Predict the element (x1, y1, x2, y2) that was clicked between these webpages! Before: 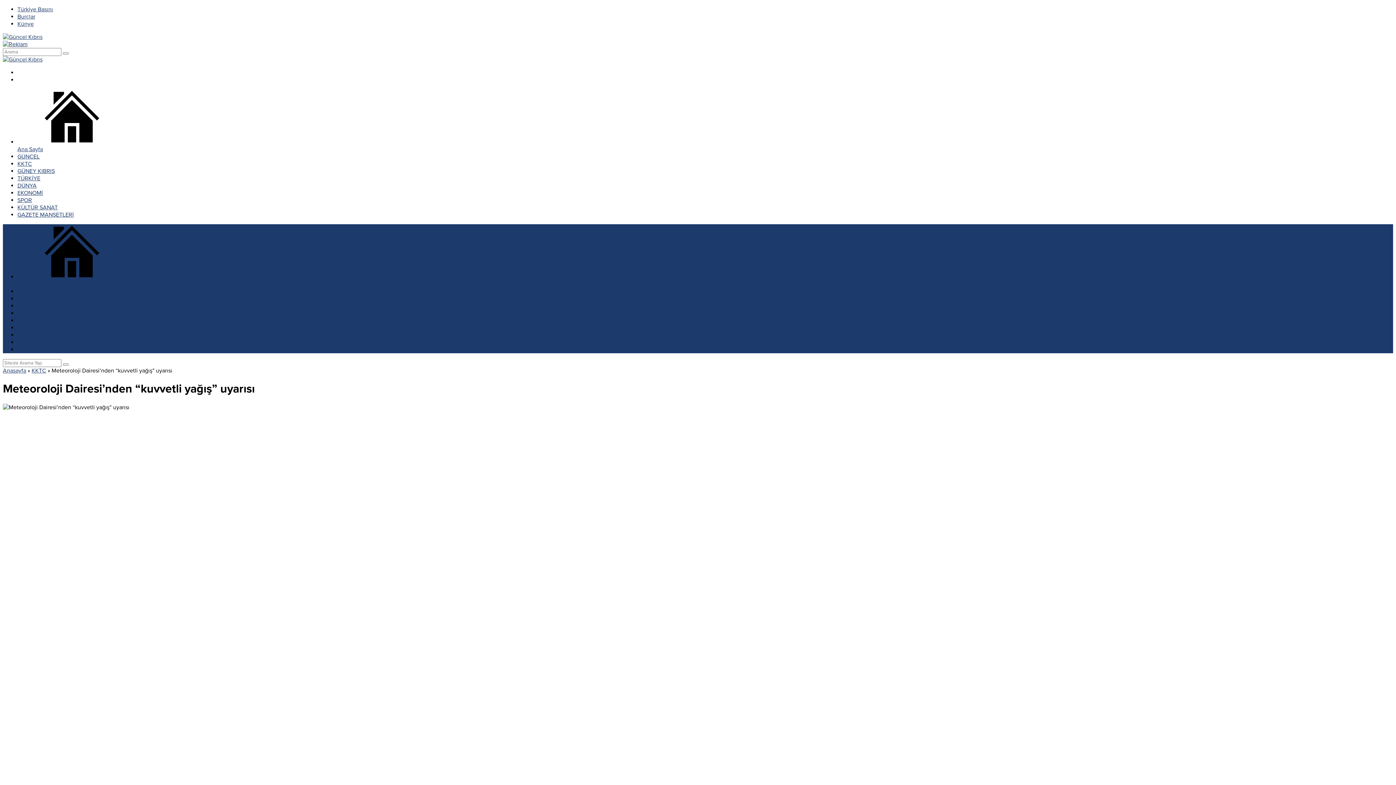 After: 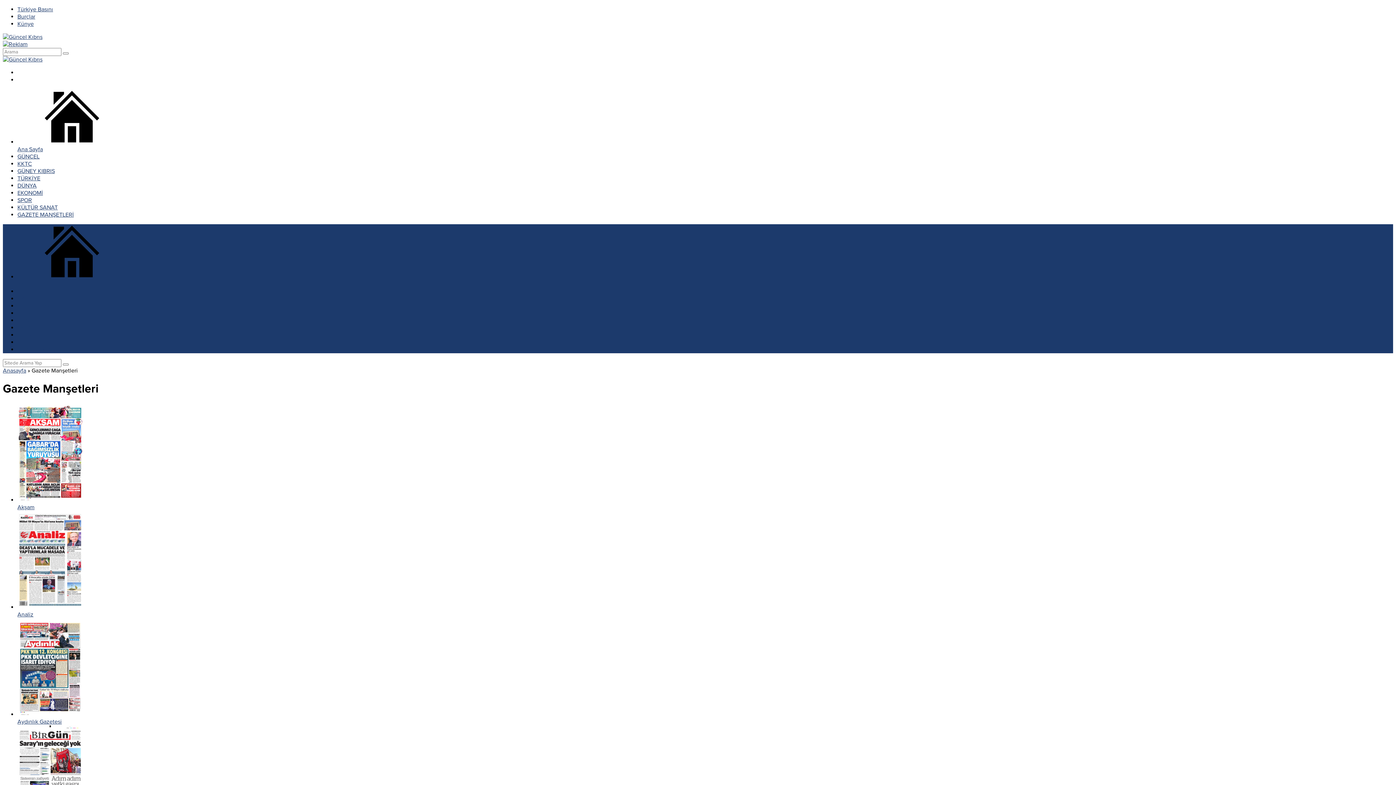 Action: label: Türkiye Basını bbox: (17, 5, 1393, 13)